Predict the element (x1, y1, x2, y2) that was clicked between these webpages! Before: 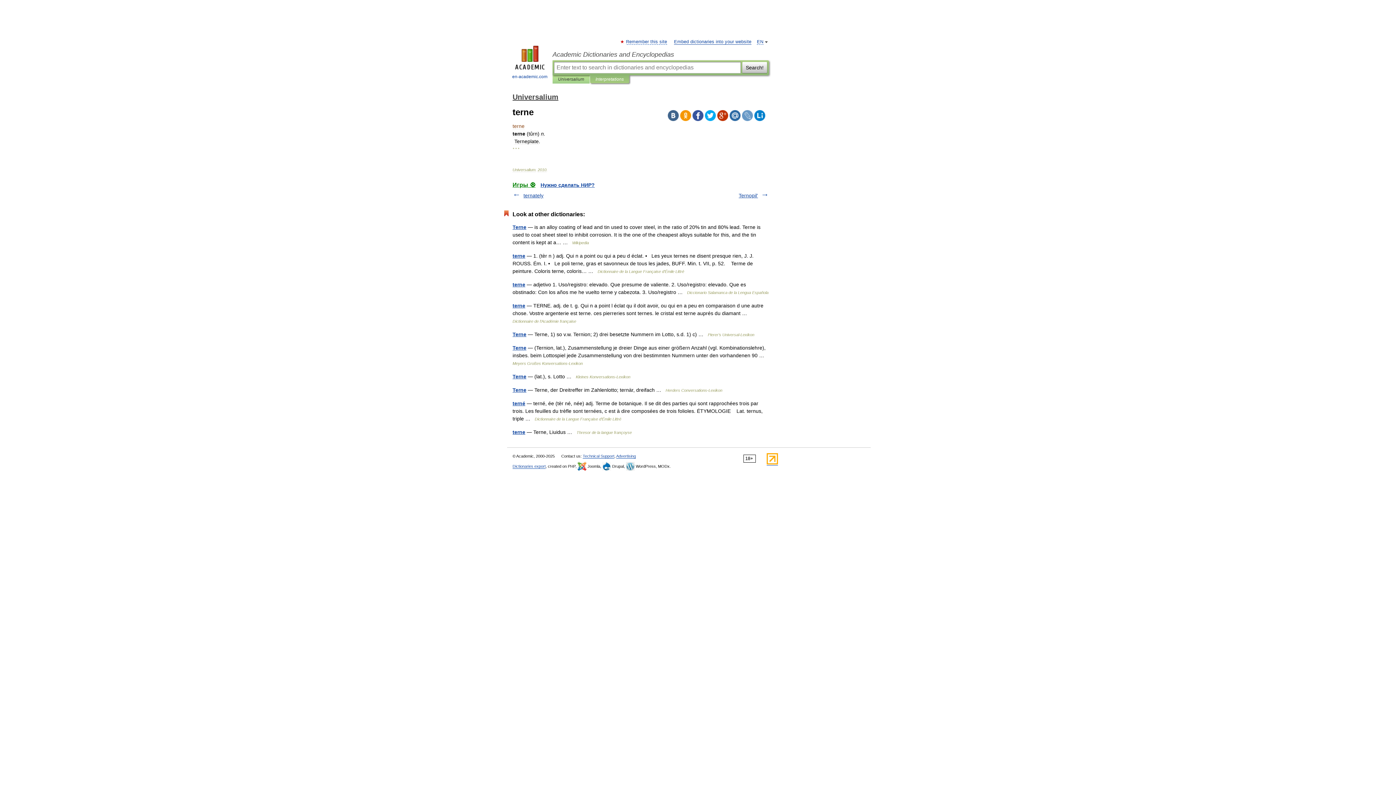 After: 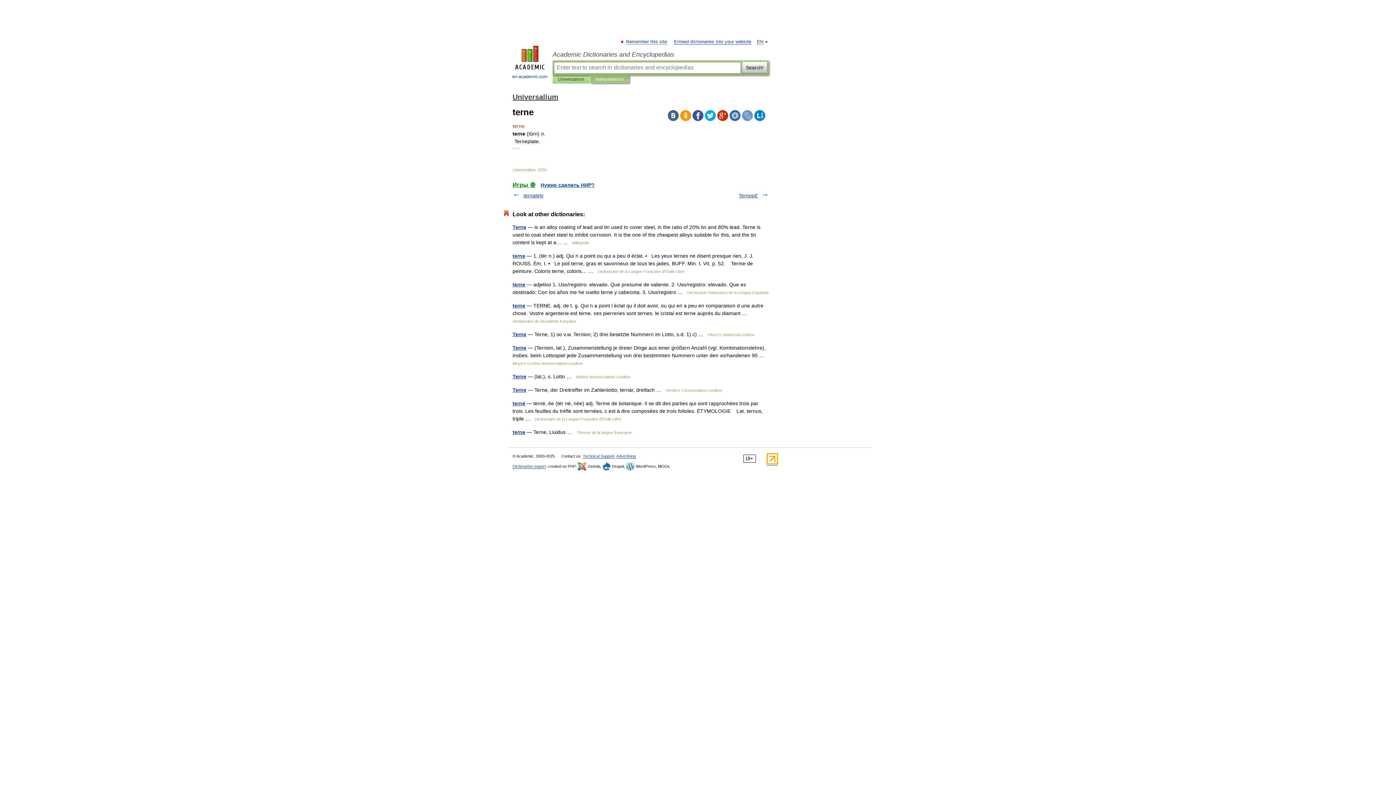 Action: bbox: (742, 110, 753, 121)